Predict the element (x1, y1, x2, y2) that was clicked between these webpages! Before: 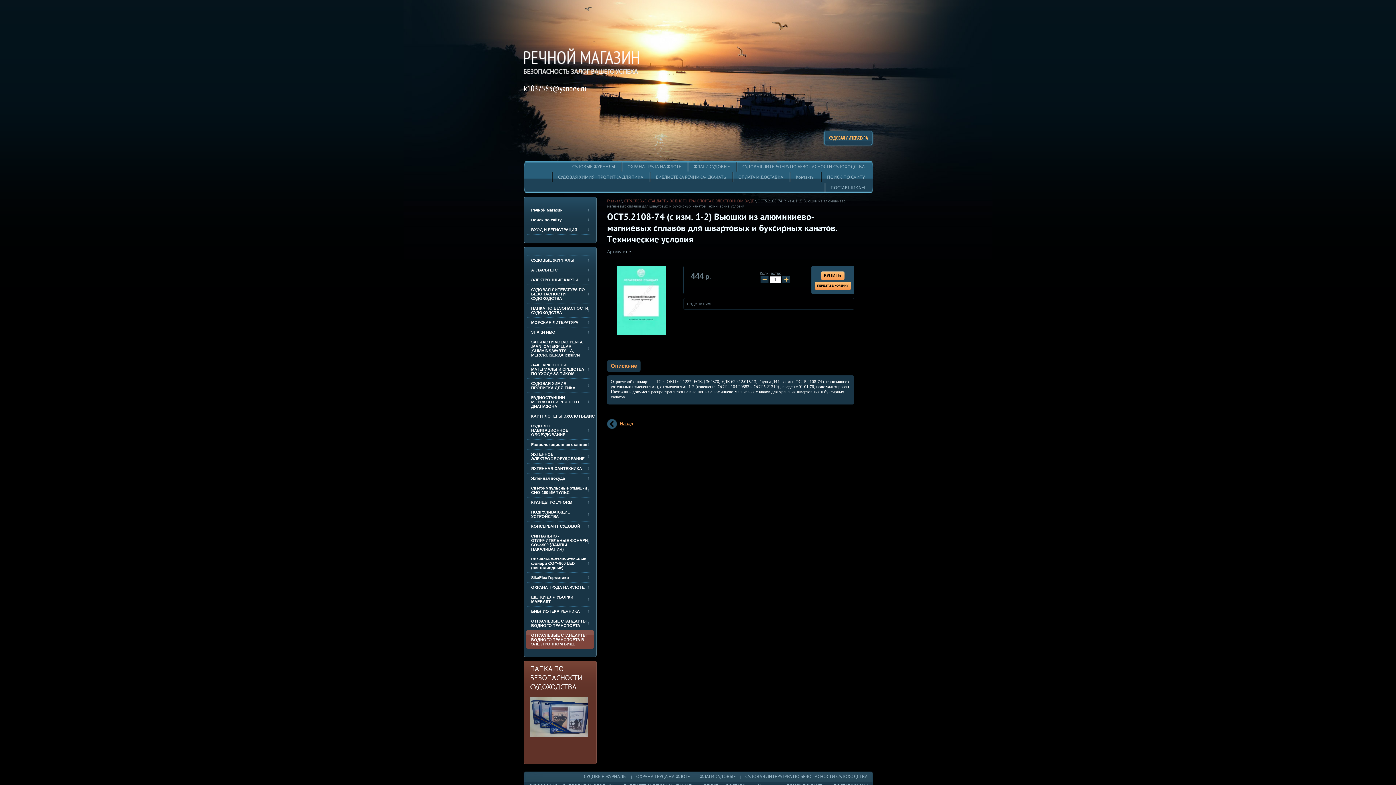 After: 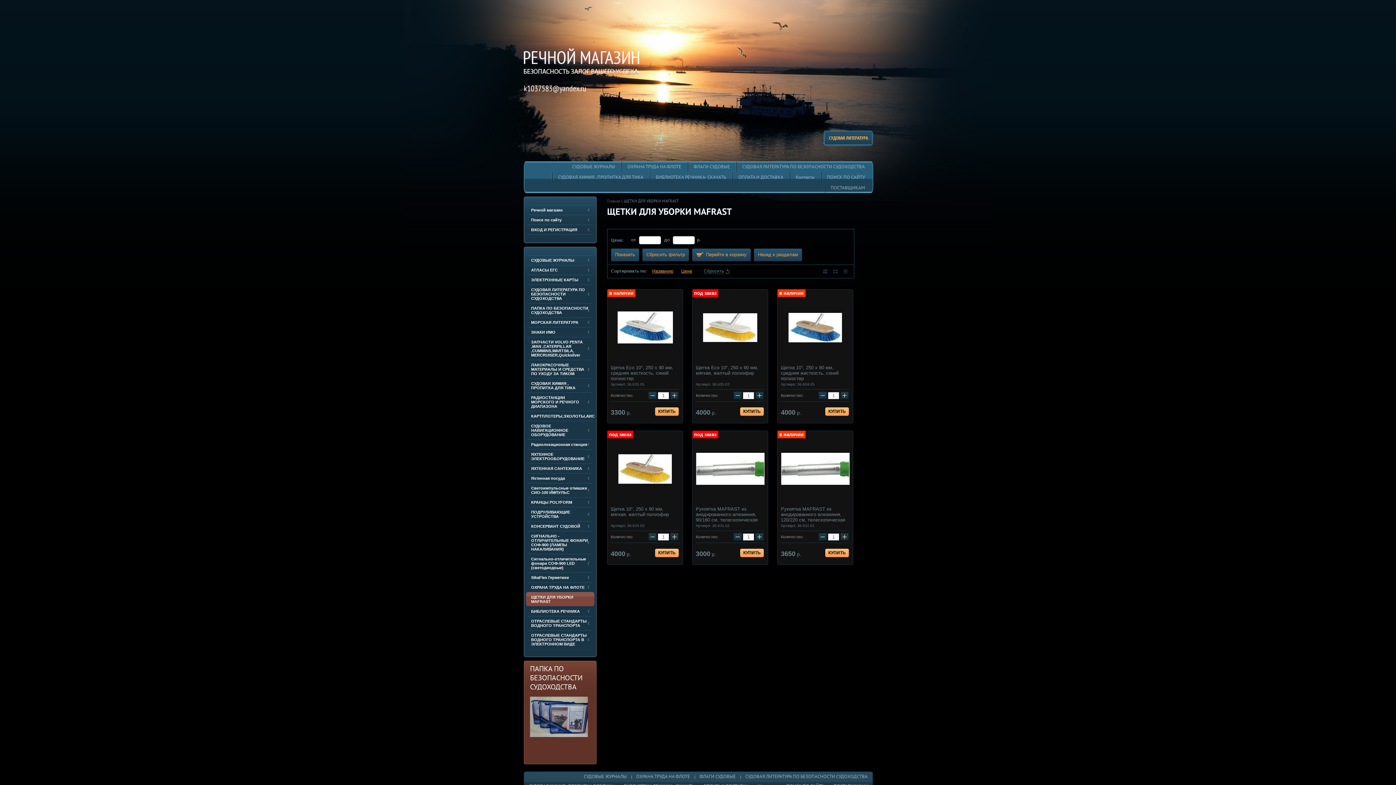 Action: bbox: (526, 592, 594, 606) label: ЩЕТКИ ДЛЯ УБОРКИ MAFRAST